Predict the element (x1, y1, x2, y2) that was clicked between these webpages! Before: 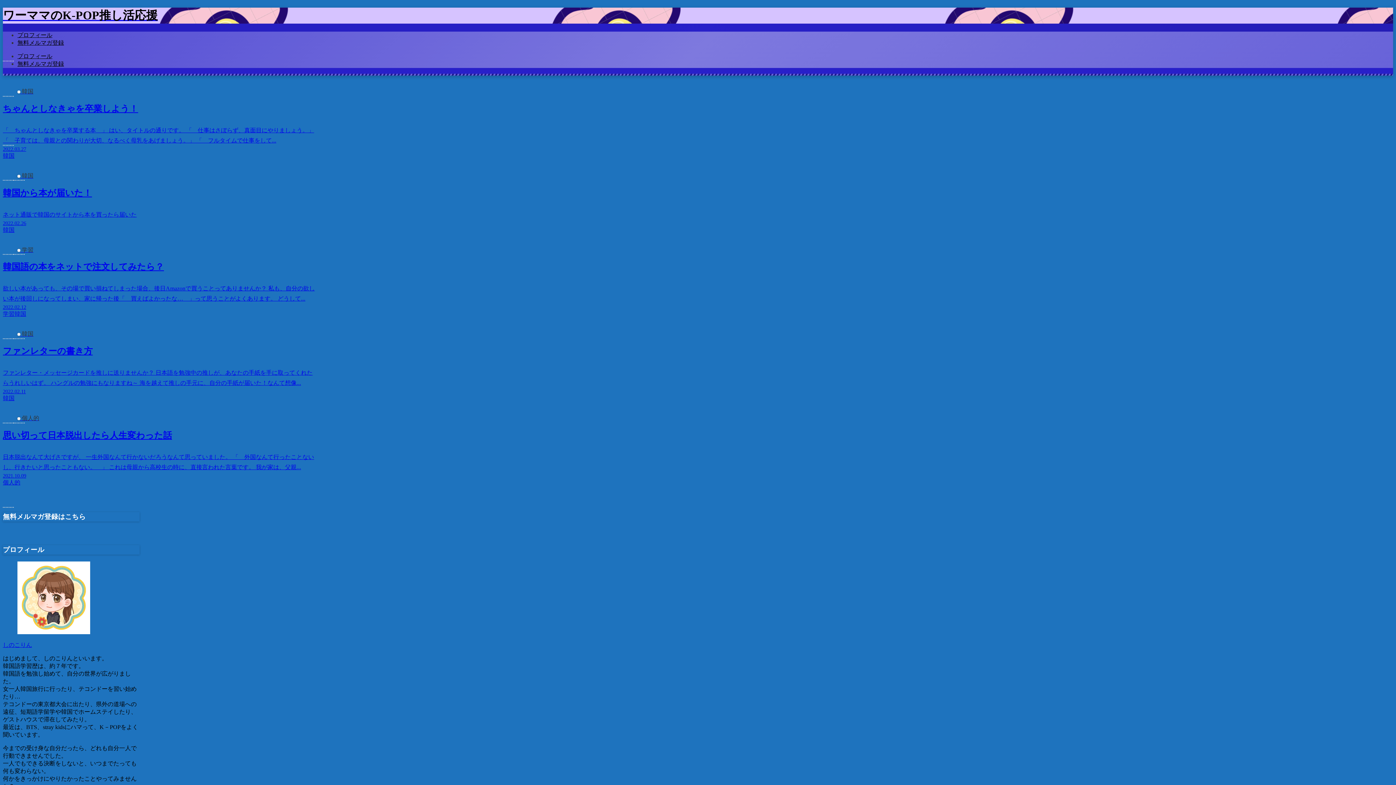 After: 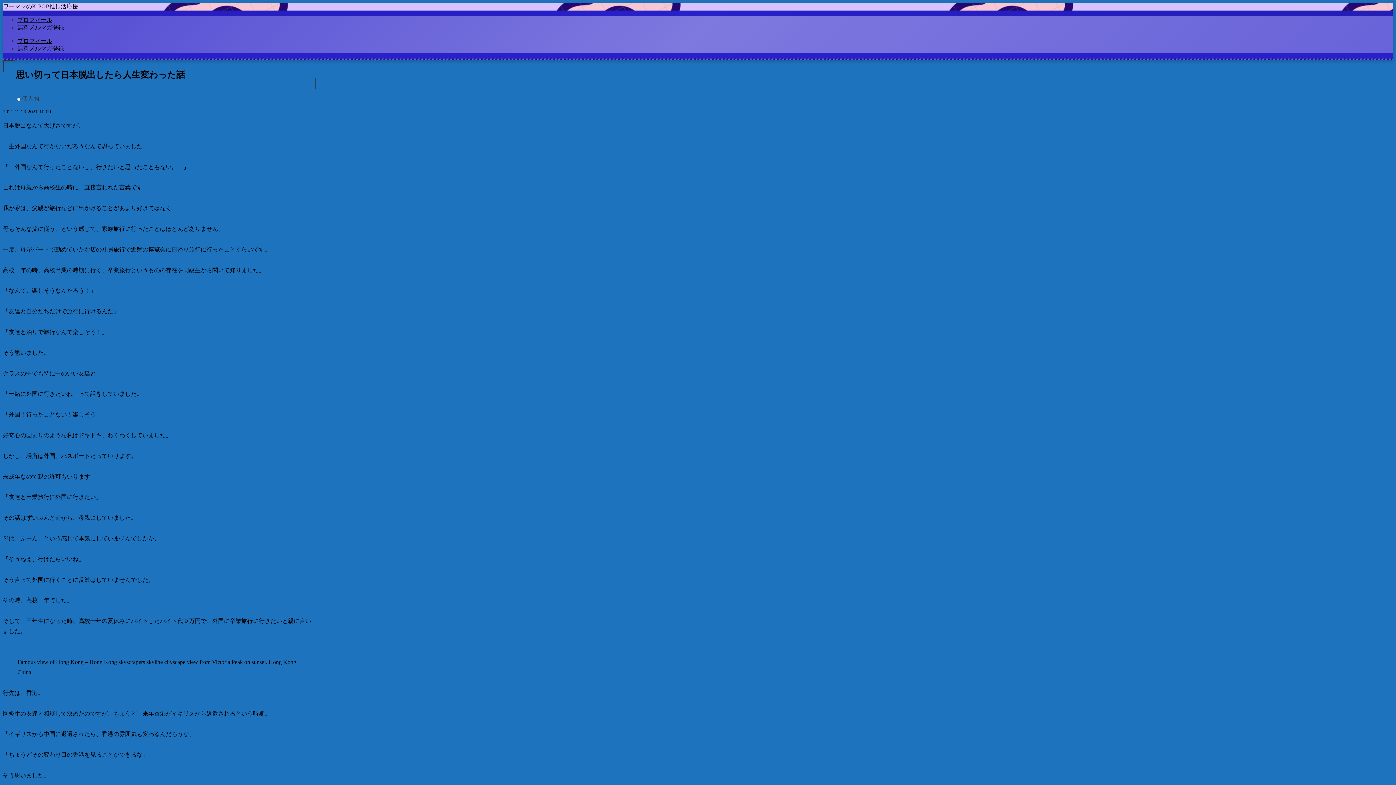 Action: label:  個人的
思い切って日本脱出したら人生変わった話
日本脱出なんて大げさですが、 一生外国なんて行かないだろうなんて思っていました。 「　外国なんて行ったことないし、行きたいと思ったこともない。　」 これは母親から高校生の時に、直接言われた言葉です。 我が家は、父親...
2021.10.09
個人的 bbox: (2, 388, 315, 507)